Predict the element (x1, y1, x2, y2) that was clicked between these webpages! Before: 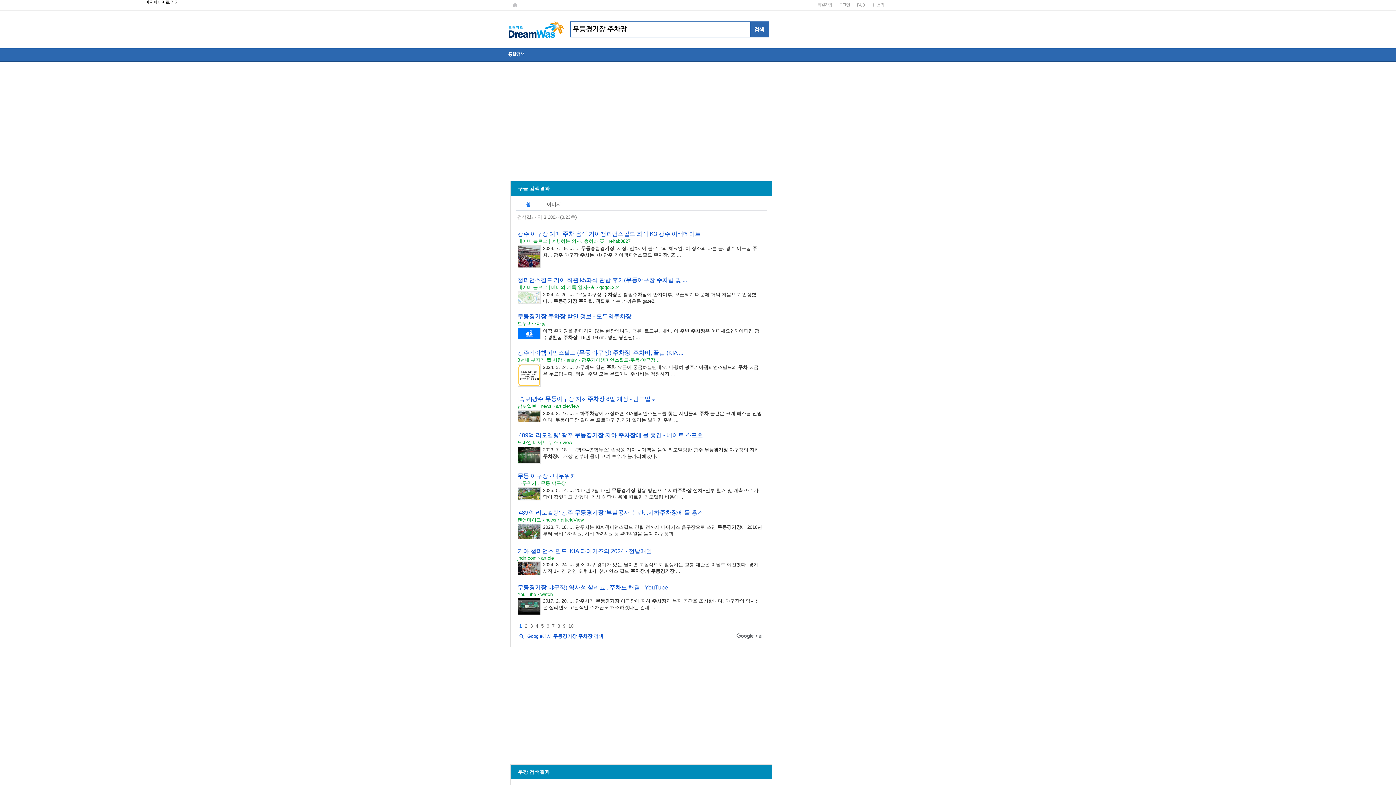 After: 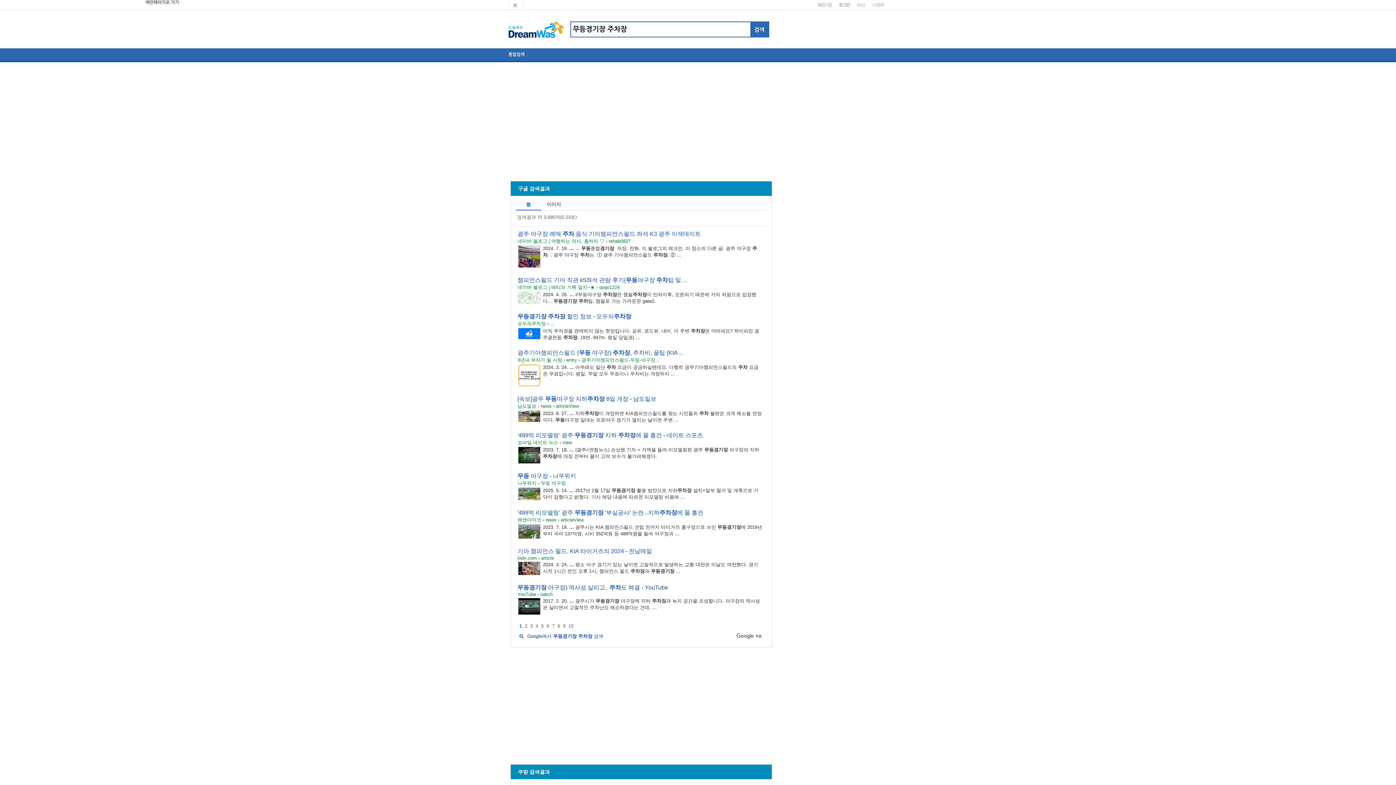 Action: bbox: (517, 603, 540, 609)